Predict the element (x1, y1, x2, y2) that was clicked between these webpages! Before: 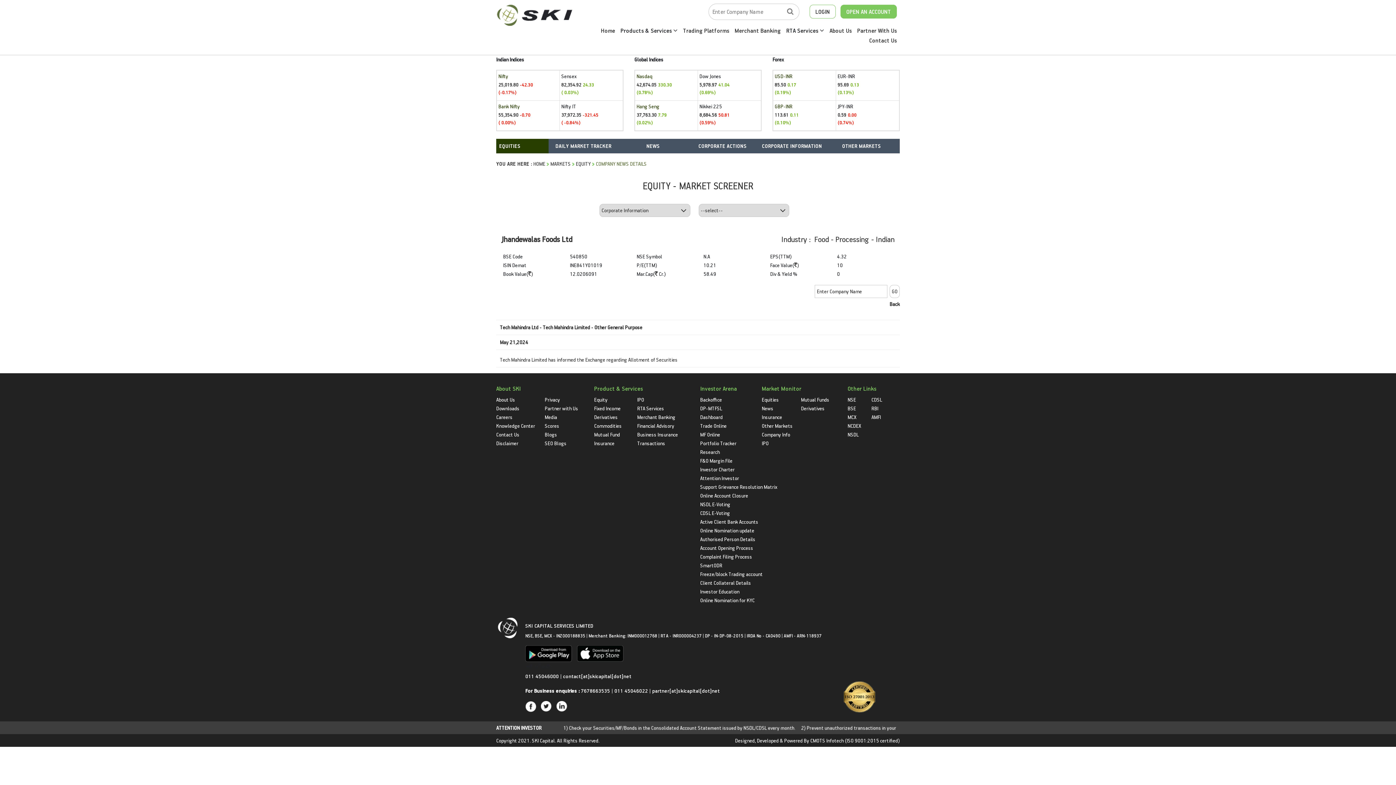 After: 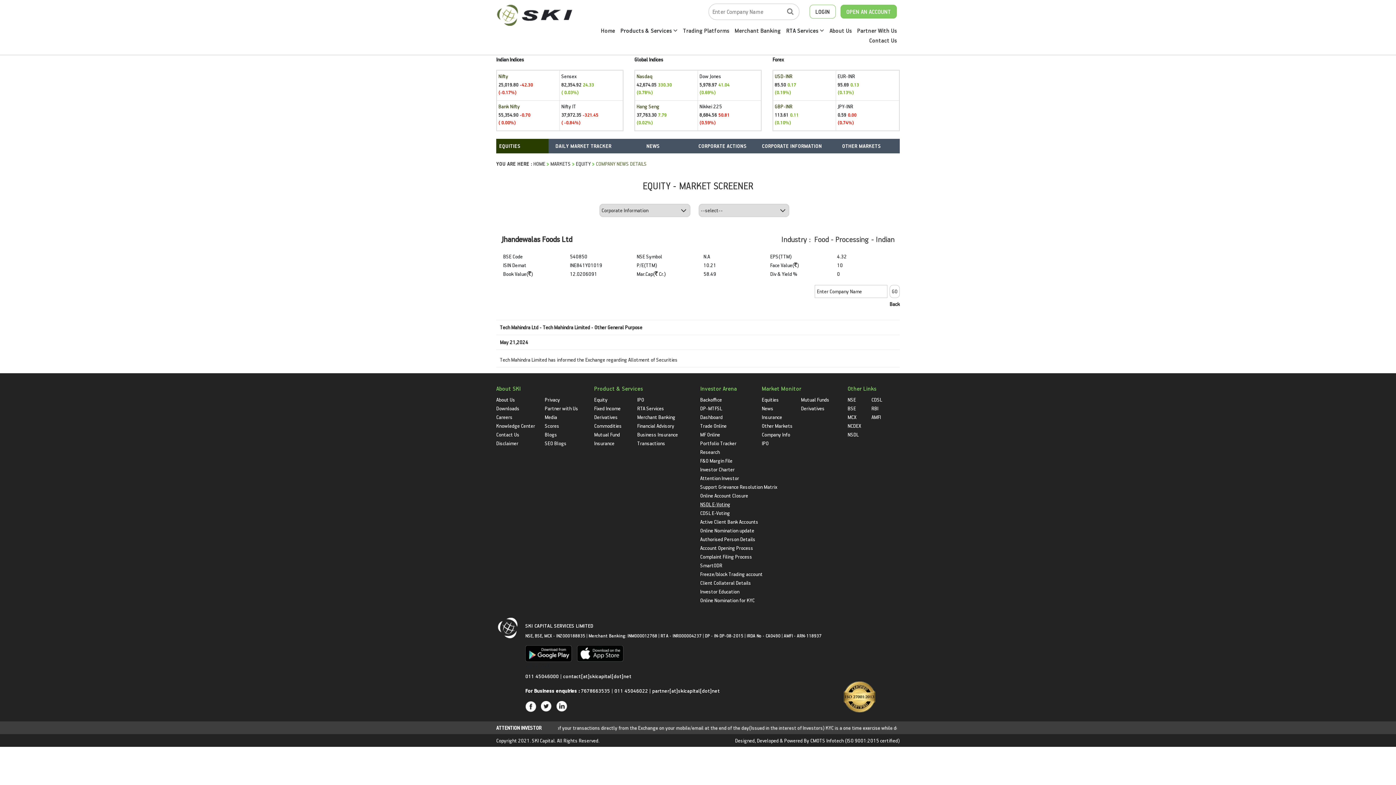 Action: label: NSDL E-Voting bbox: (700, 500, 730, 507)